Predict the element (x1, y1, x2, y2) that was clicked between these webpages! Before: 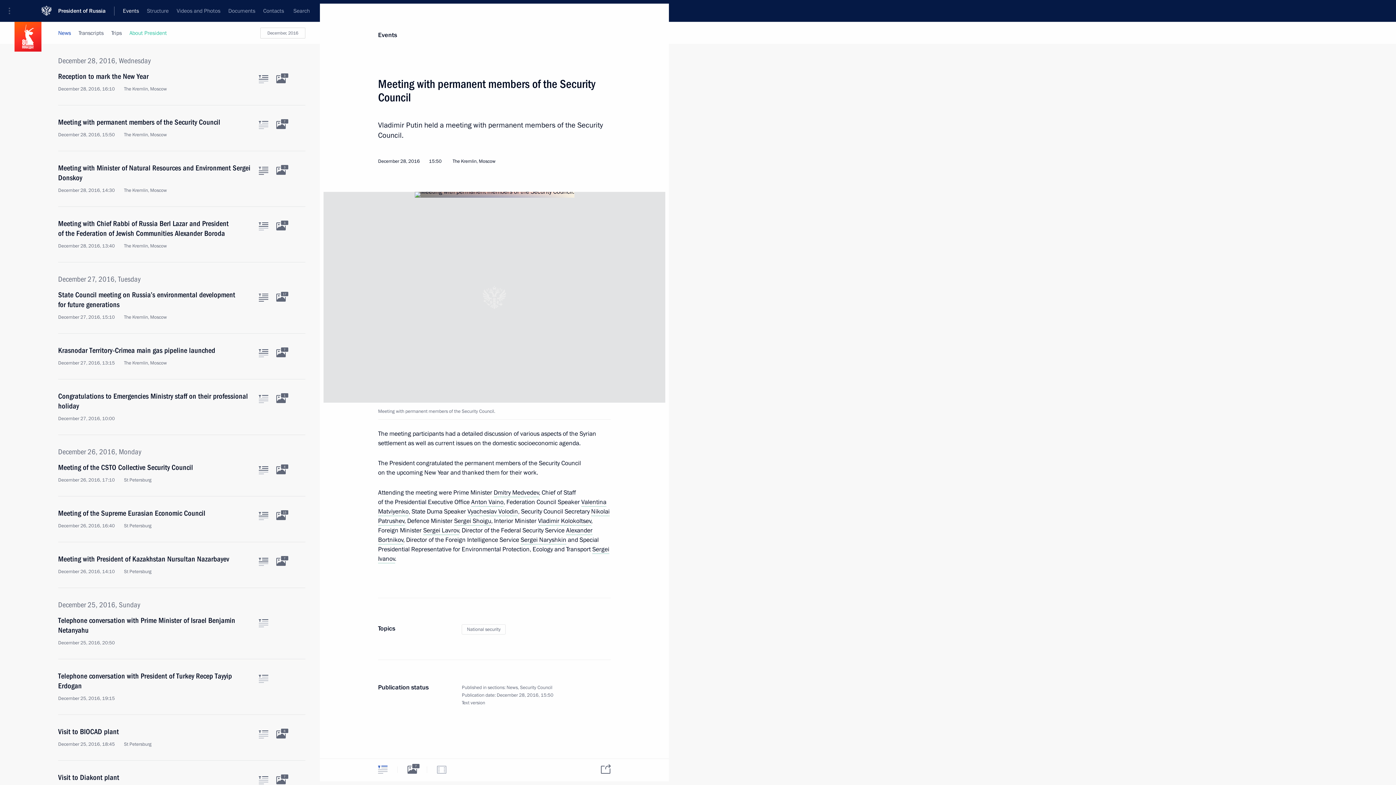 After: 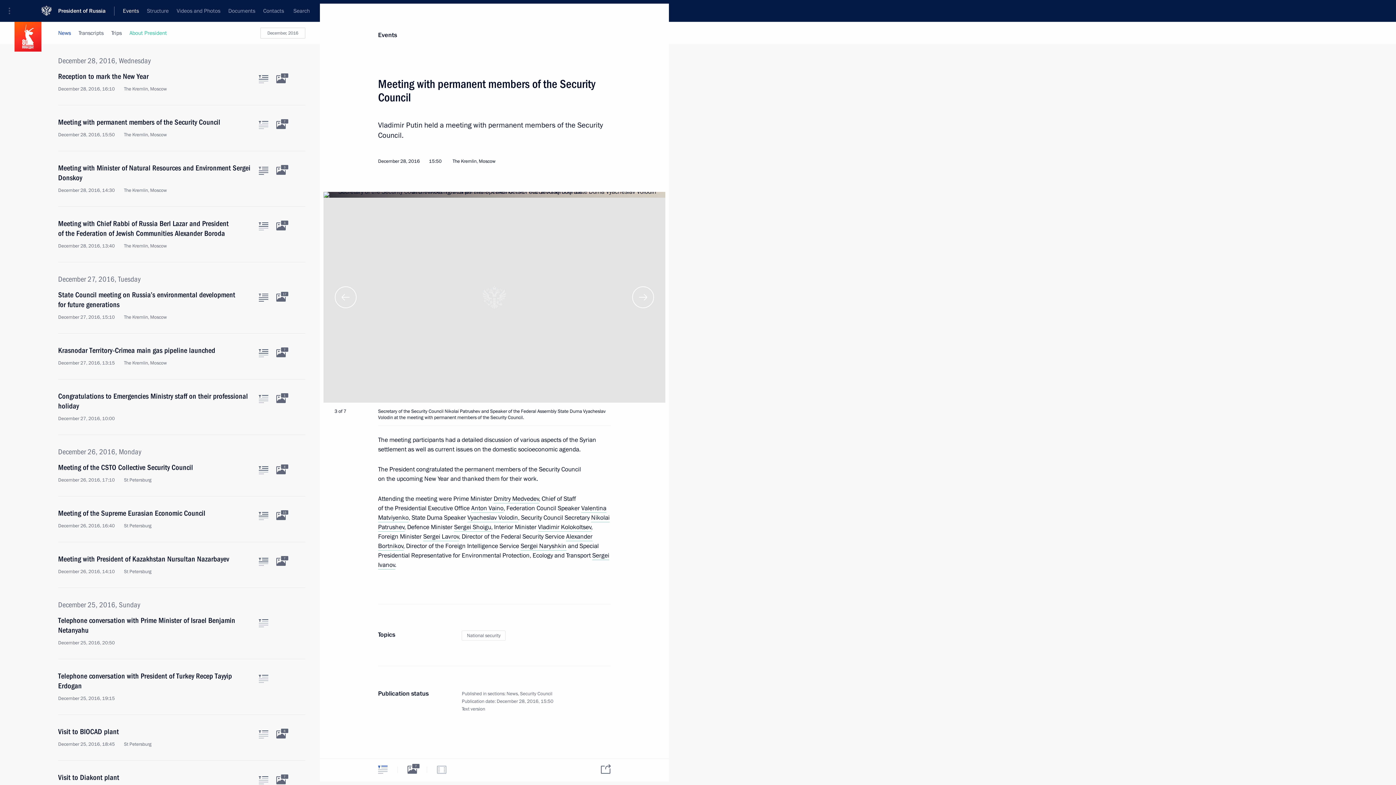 Action: bbox: (614, 192, 665, 402)